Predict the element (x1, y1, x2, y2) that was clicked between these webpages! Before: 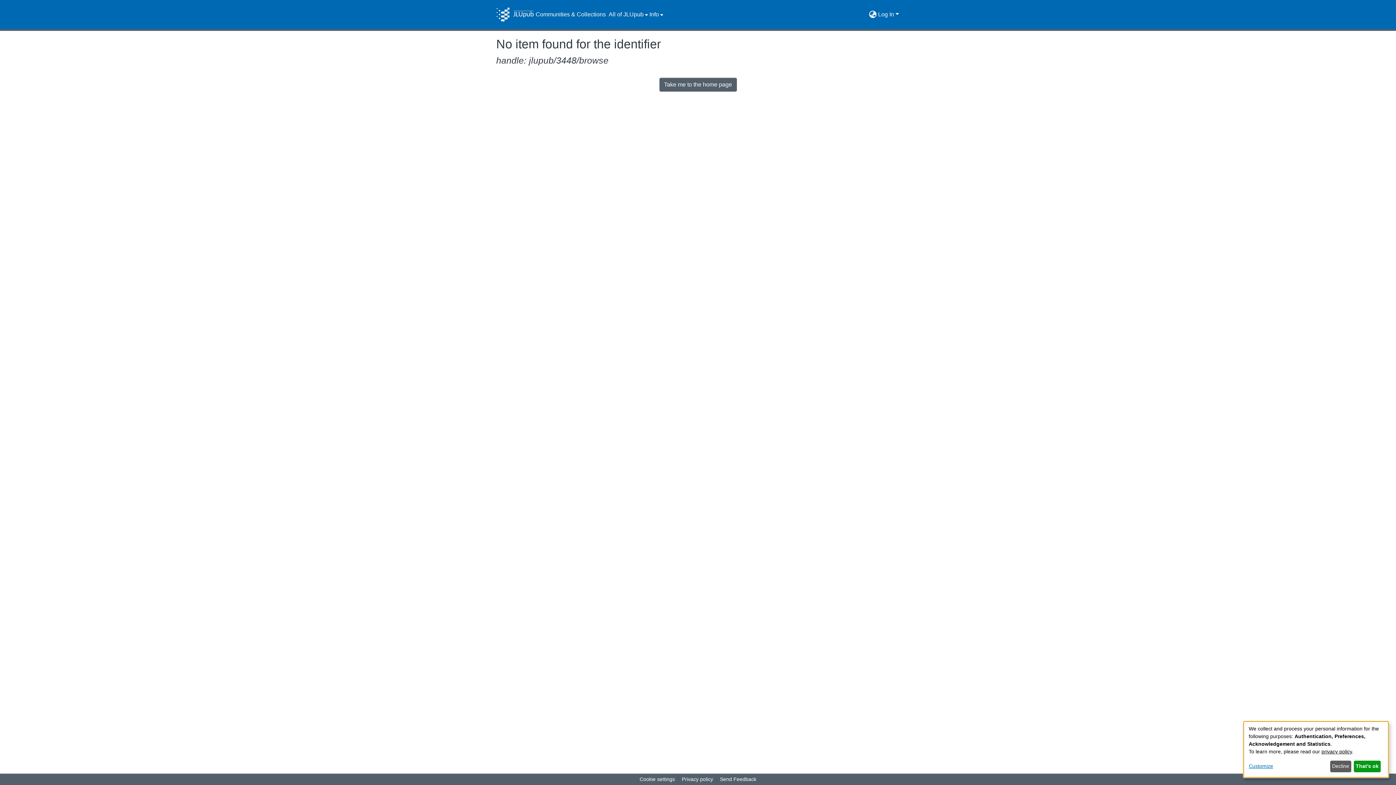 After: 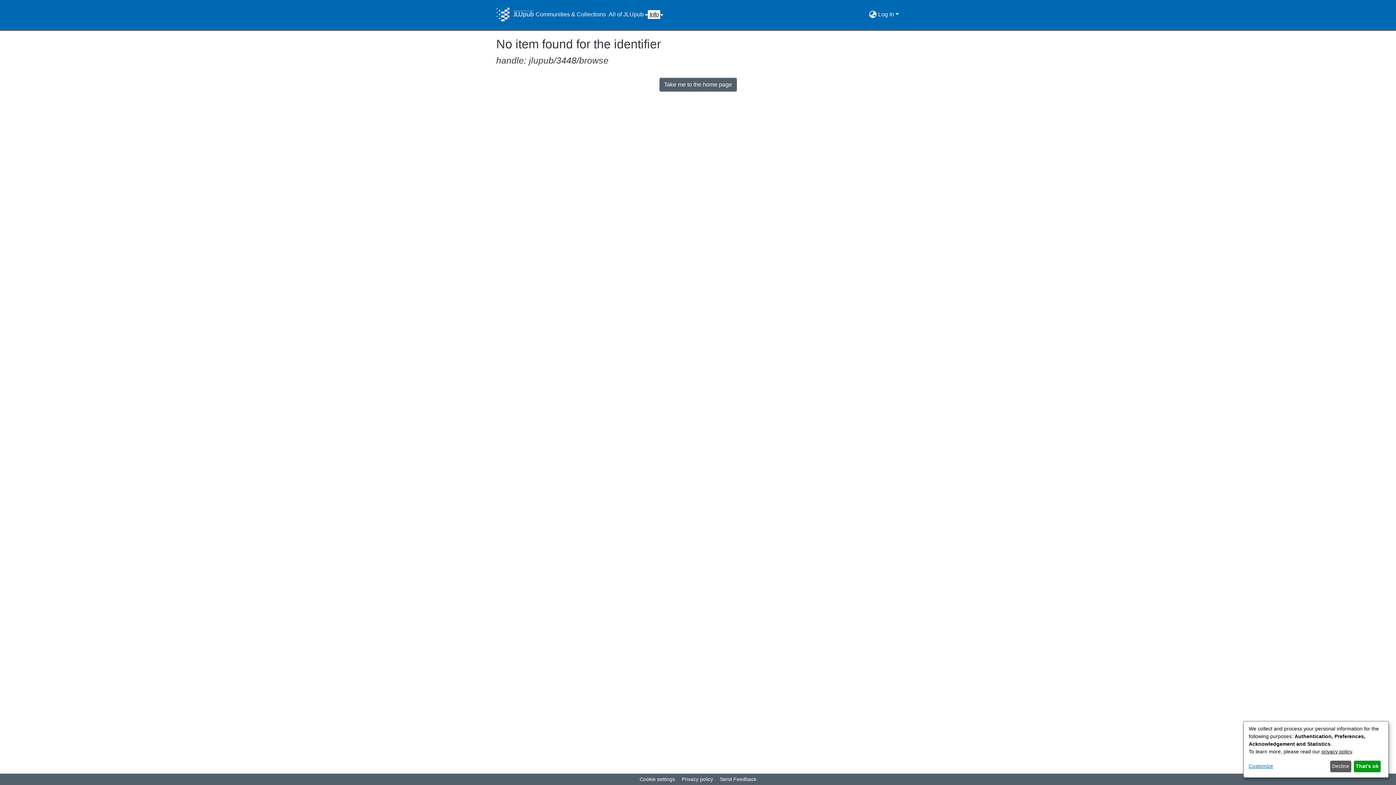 Action: label: Info bbox: (648, 0, 663, 29)